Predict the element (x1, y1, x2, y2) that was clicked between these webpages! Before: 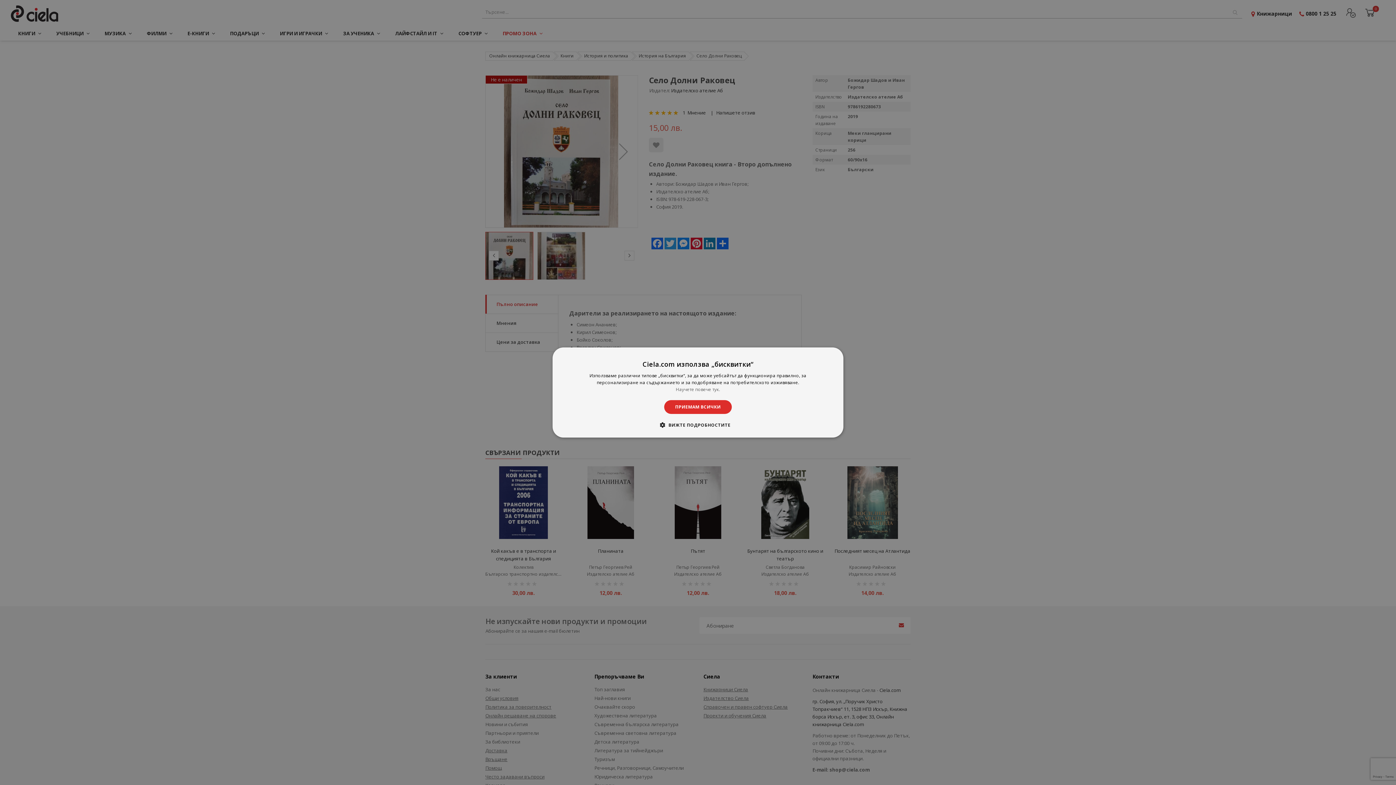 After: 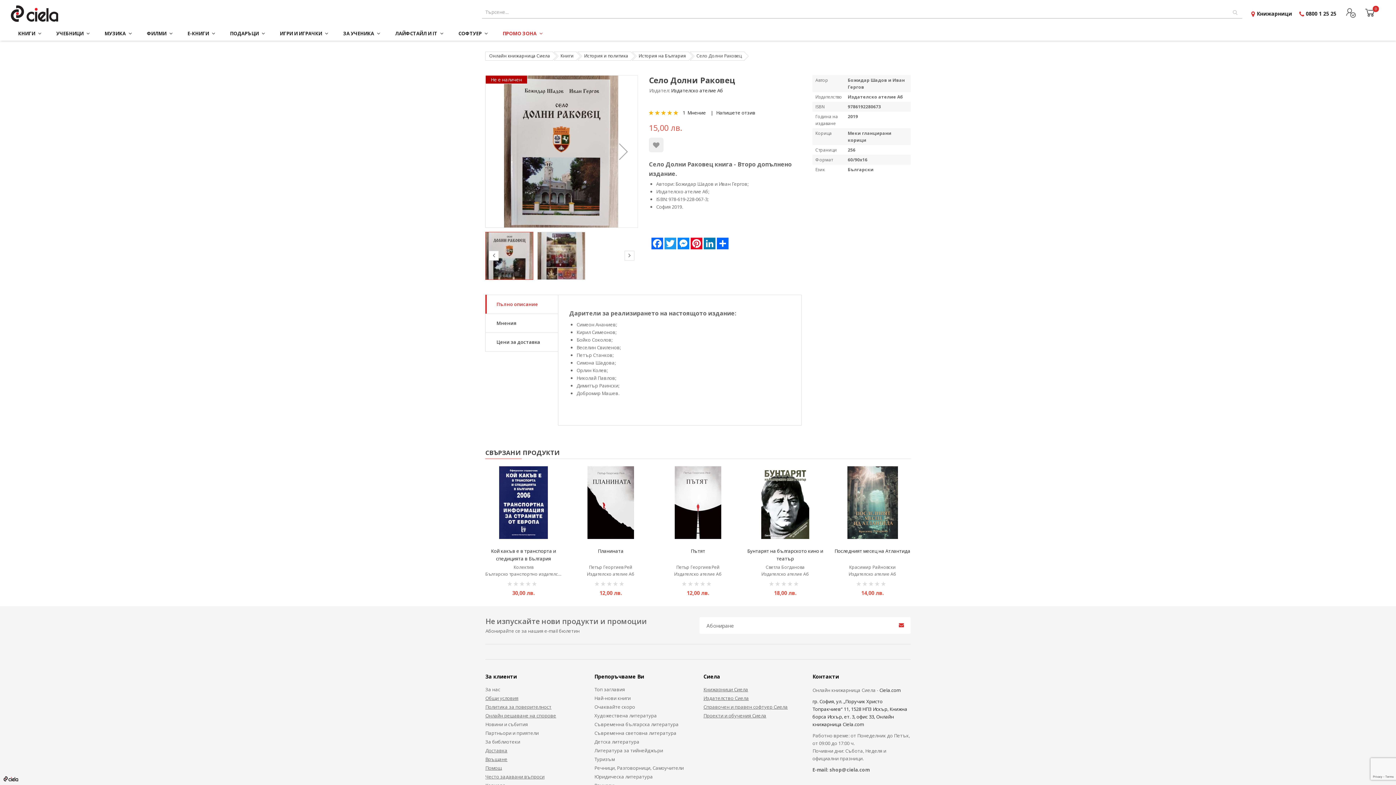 Action: label: ПРИЕМАМ ВСИЧКИ bbox: (664, 400, 731, 414)